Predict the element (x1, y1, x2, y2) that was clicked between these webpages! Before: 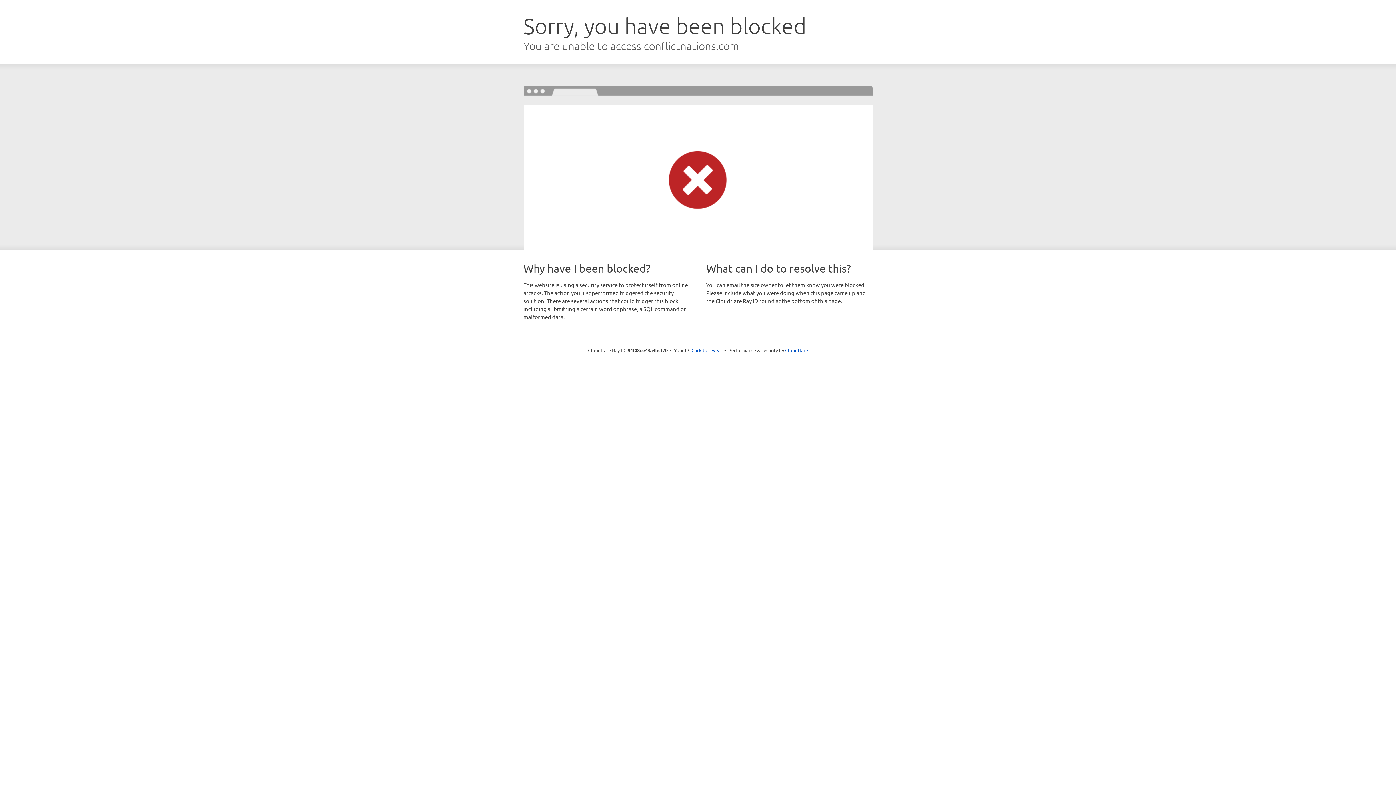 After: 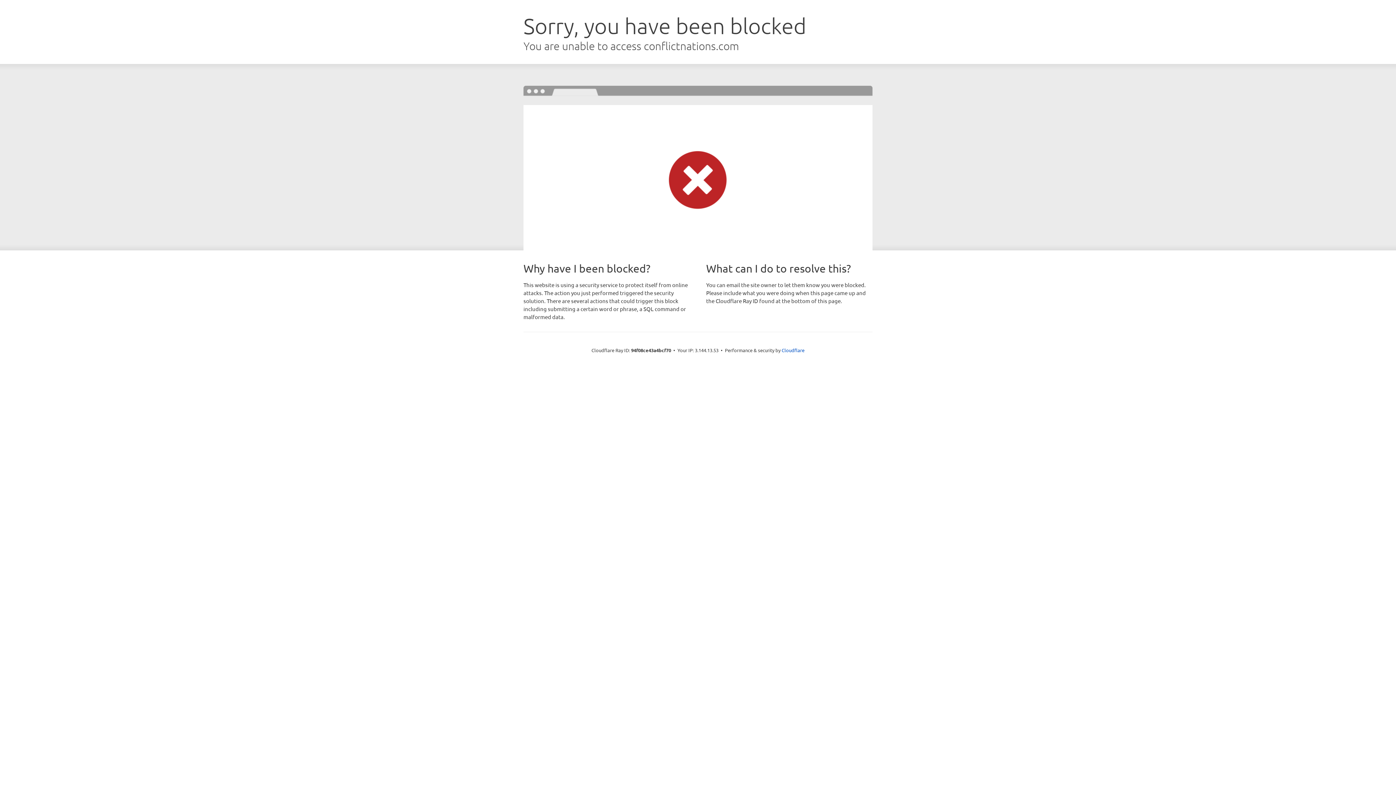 Action: label: Click to reveal bbox: (691, 346, 722, 353)